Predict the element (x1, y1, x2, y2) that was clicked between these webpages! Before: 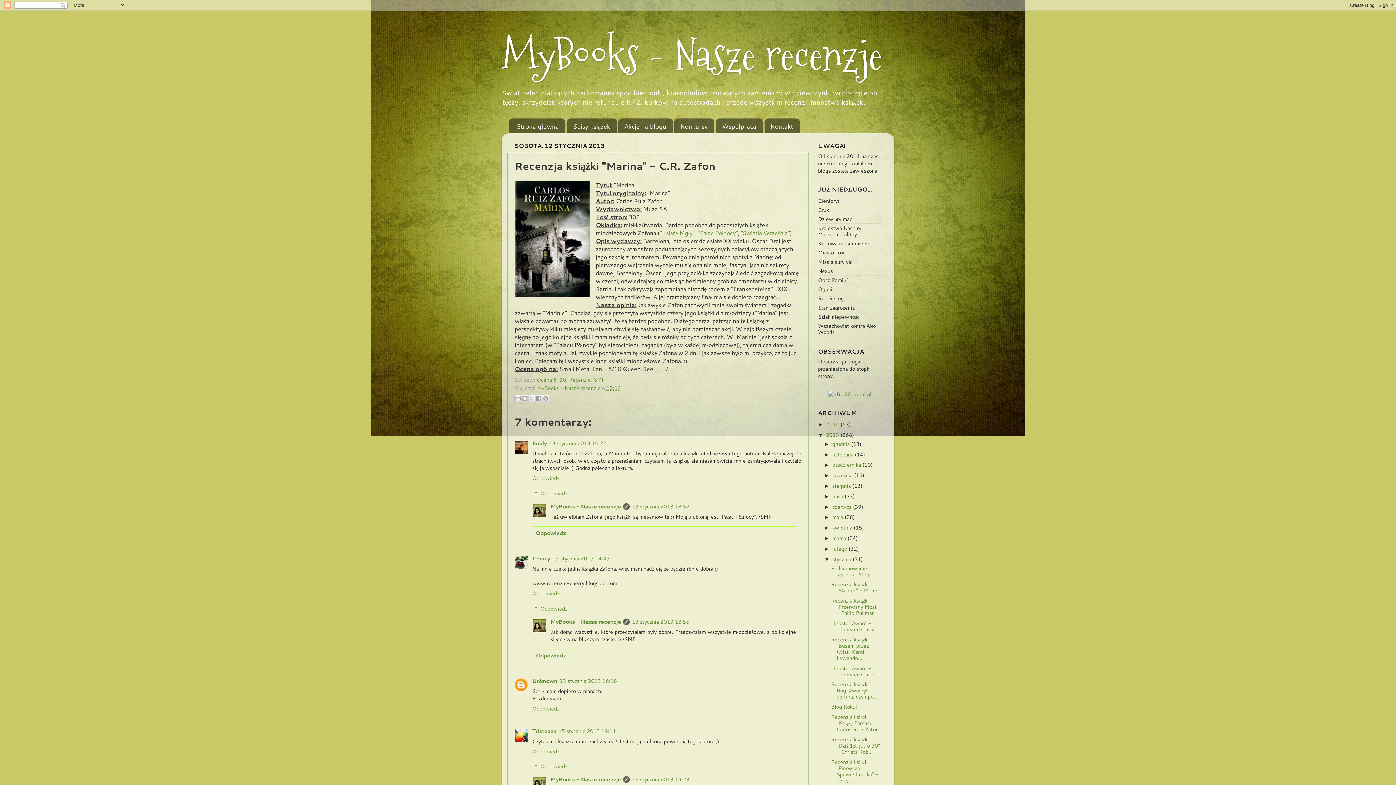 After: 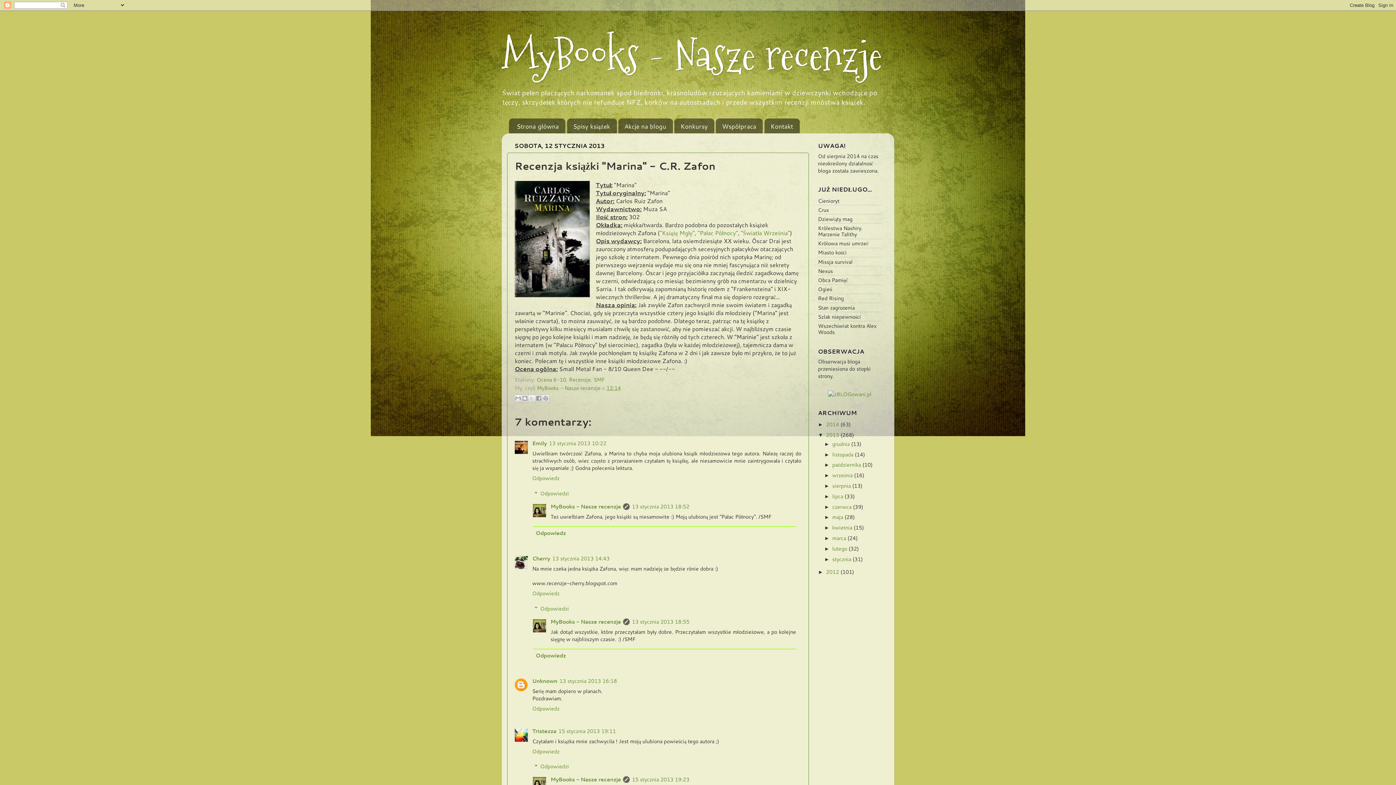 Action: label: ▼   bbox: (824, 556, 832, 562)